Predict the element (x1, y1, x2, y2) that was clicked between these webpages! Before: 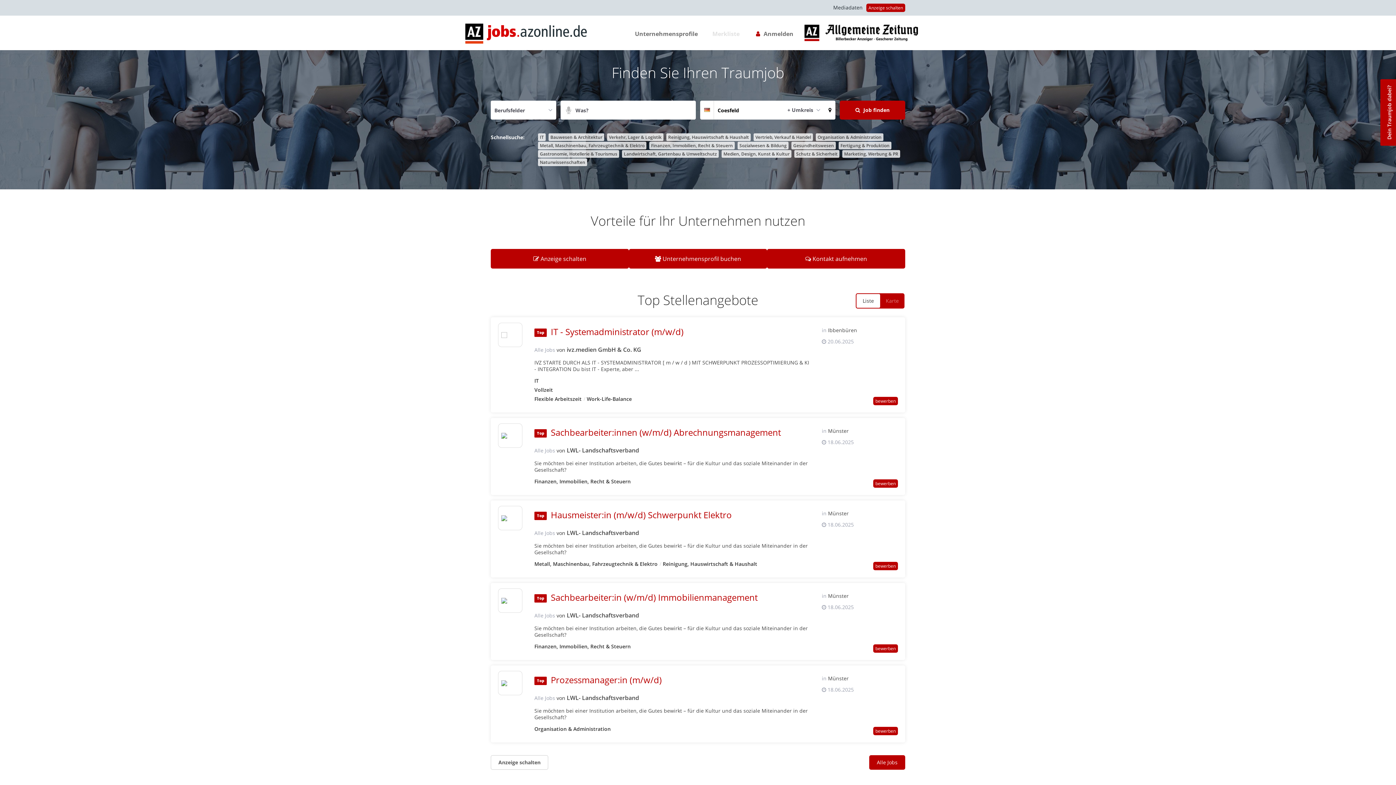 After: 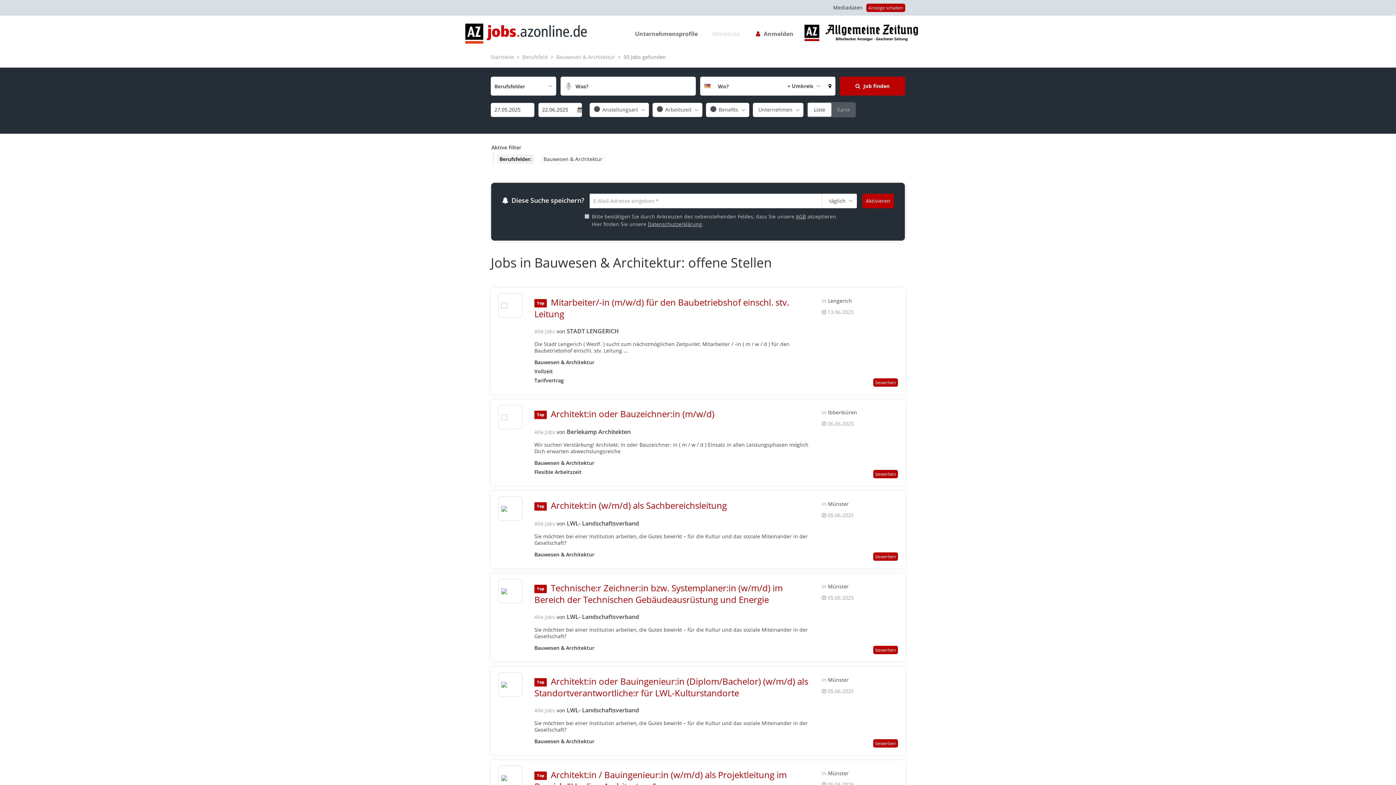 Action: bbox: (548, 133, 604, 141) label: Bauwesen & Architektur